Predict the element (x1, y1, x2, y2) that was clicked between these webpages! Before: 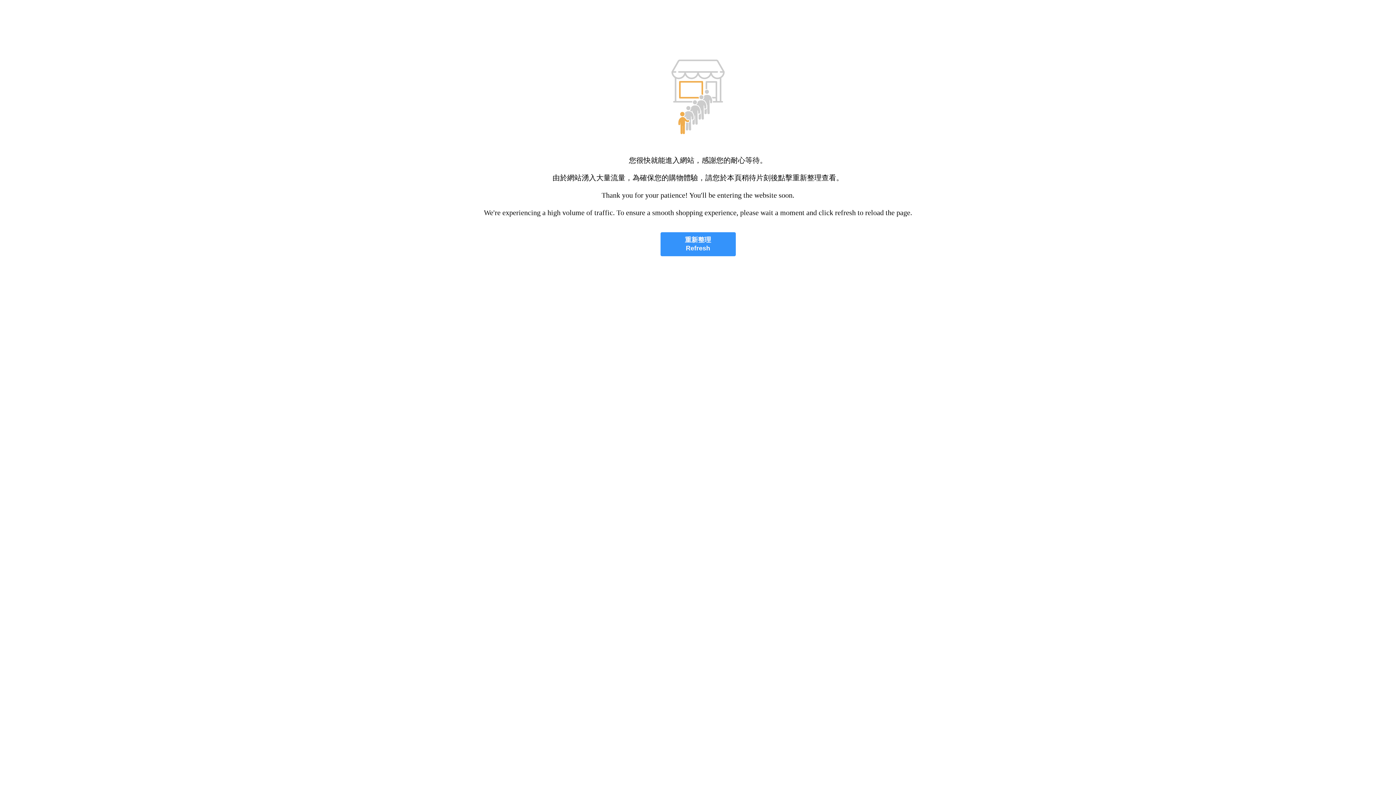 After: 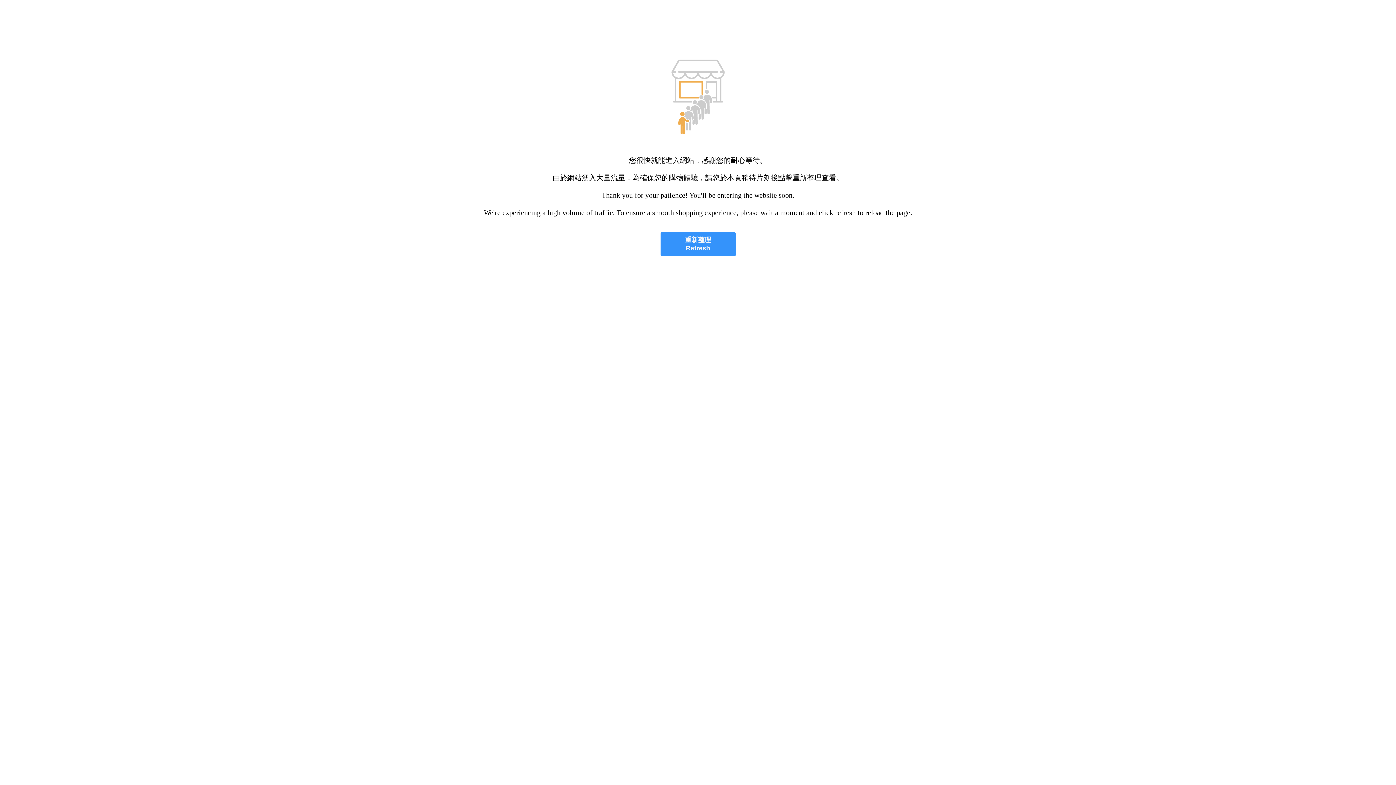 Action: label: 重新整理
Refresh bbox: (660, 232, 735, 256)